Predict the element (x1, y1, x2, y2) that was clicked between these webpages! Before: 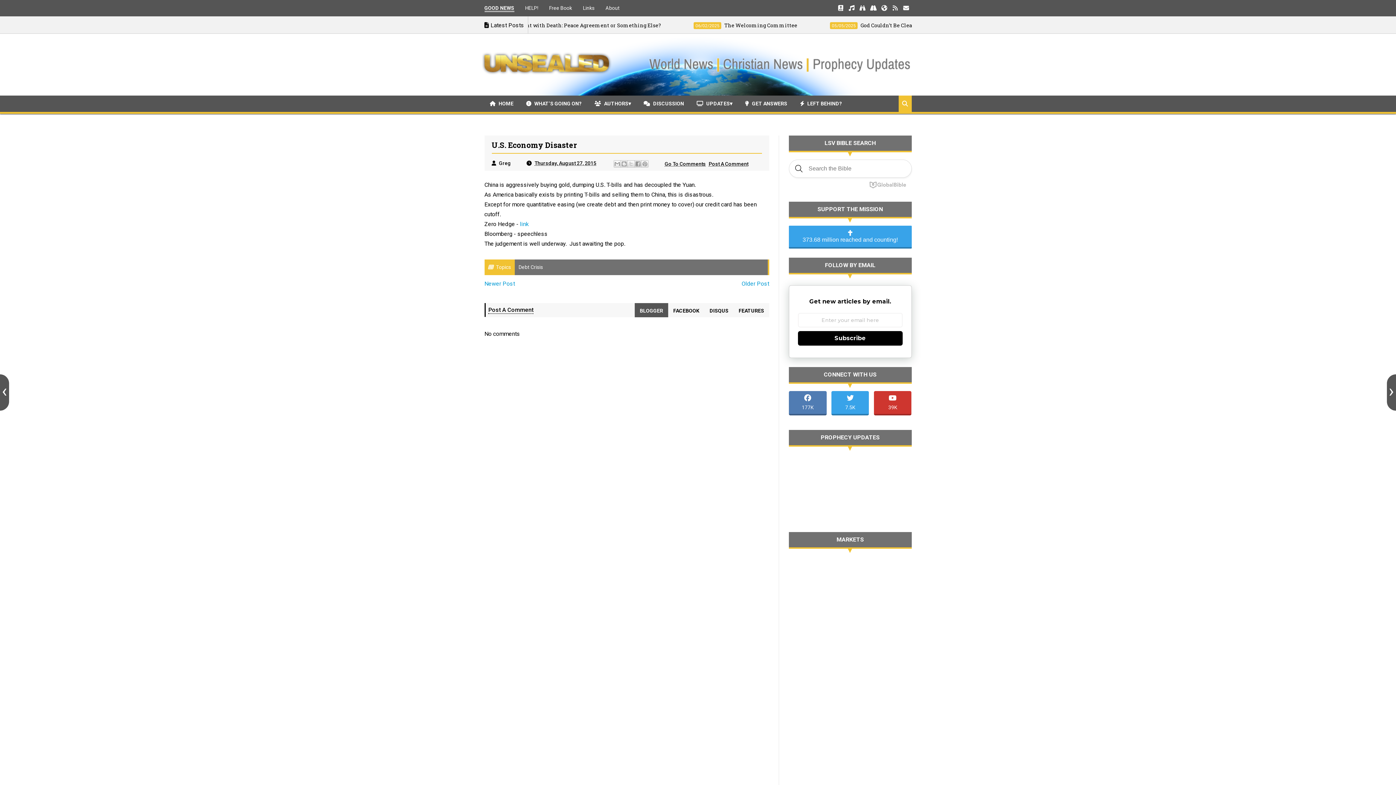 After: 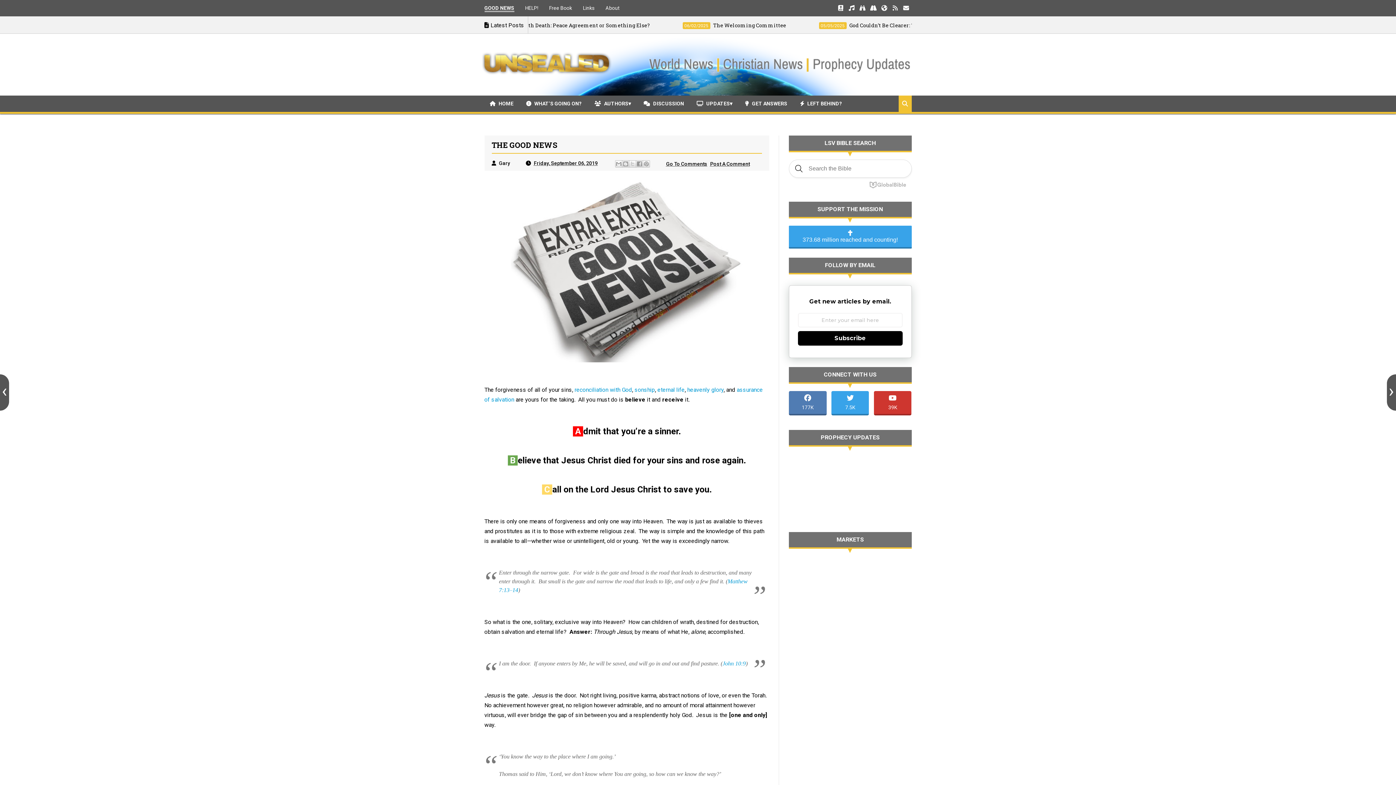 Action: label: GOOD NEWS bbox: (484, 5, 514, 12)